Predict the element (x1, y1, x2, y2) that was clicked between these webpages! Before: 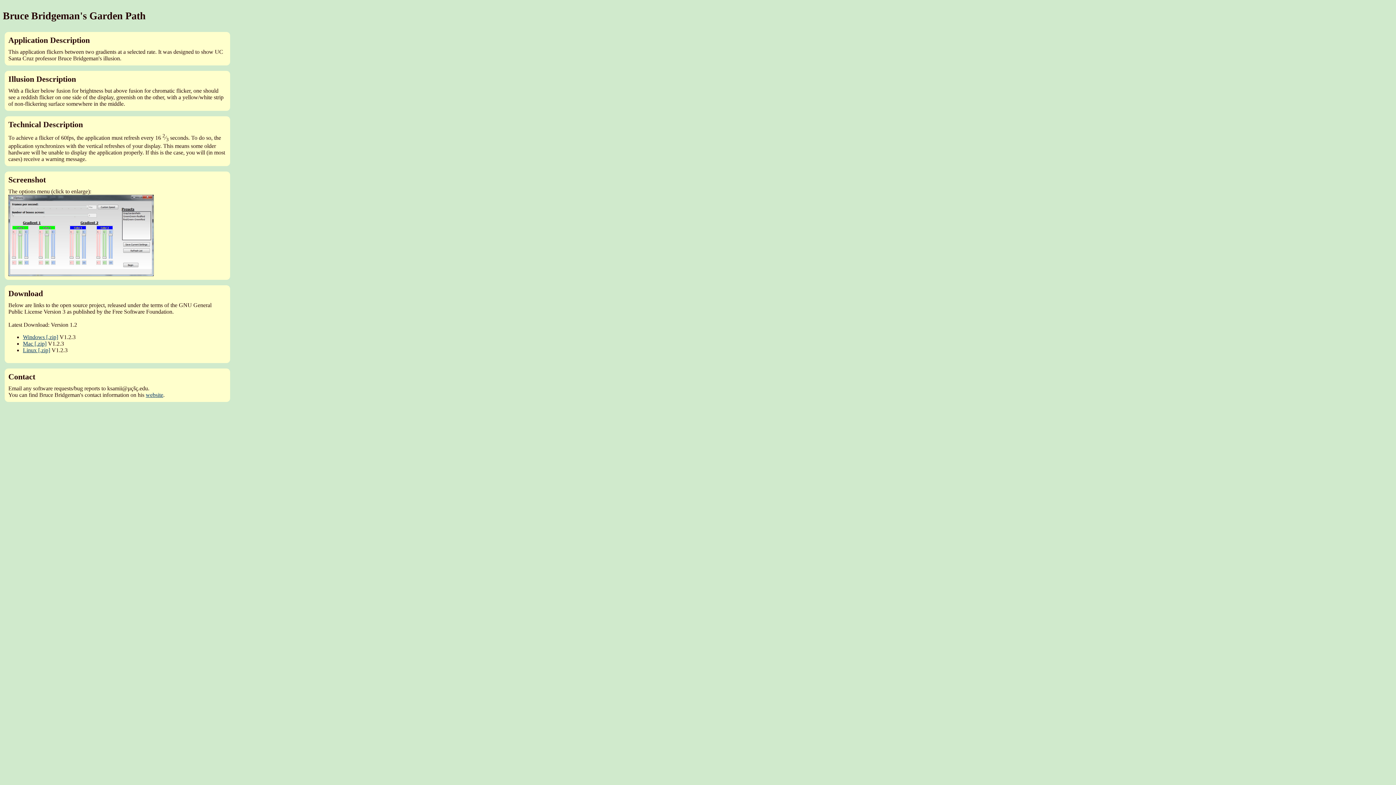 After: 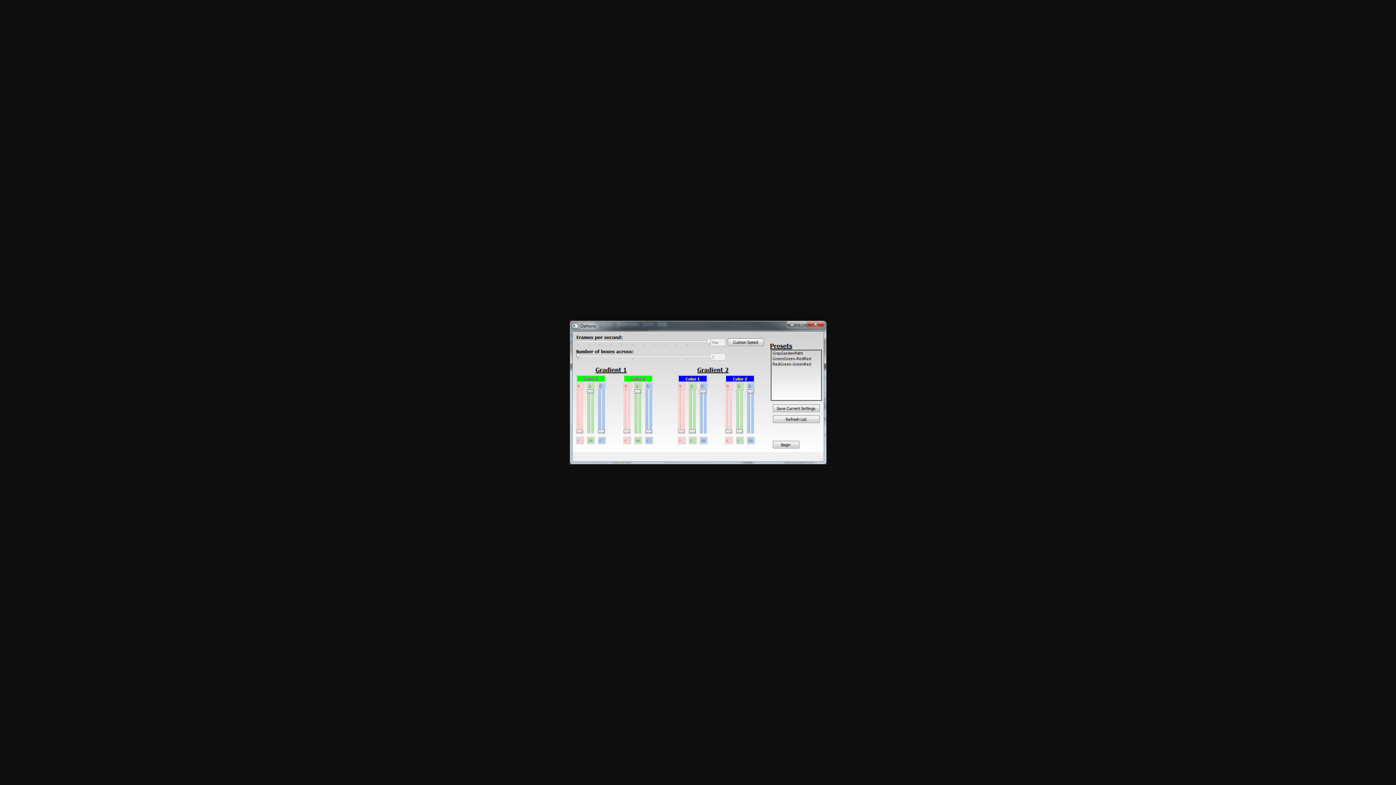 Action: bbox: (8, 271, 153, 277)